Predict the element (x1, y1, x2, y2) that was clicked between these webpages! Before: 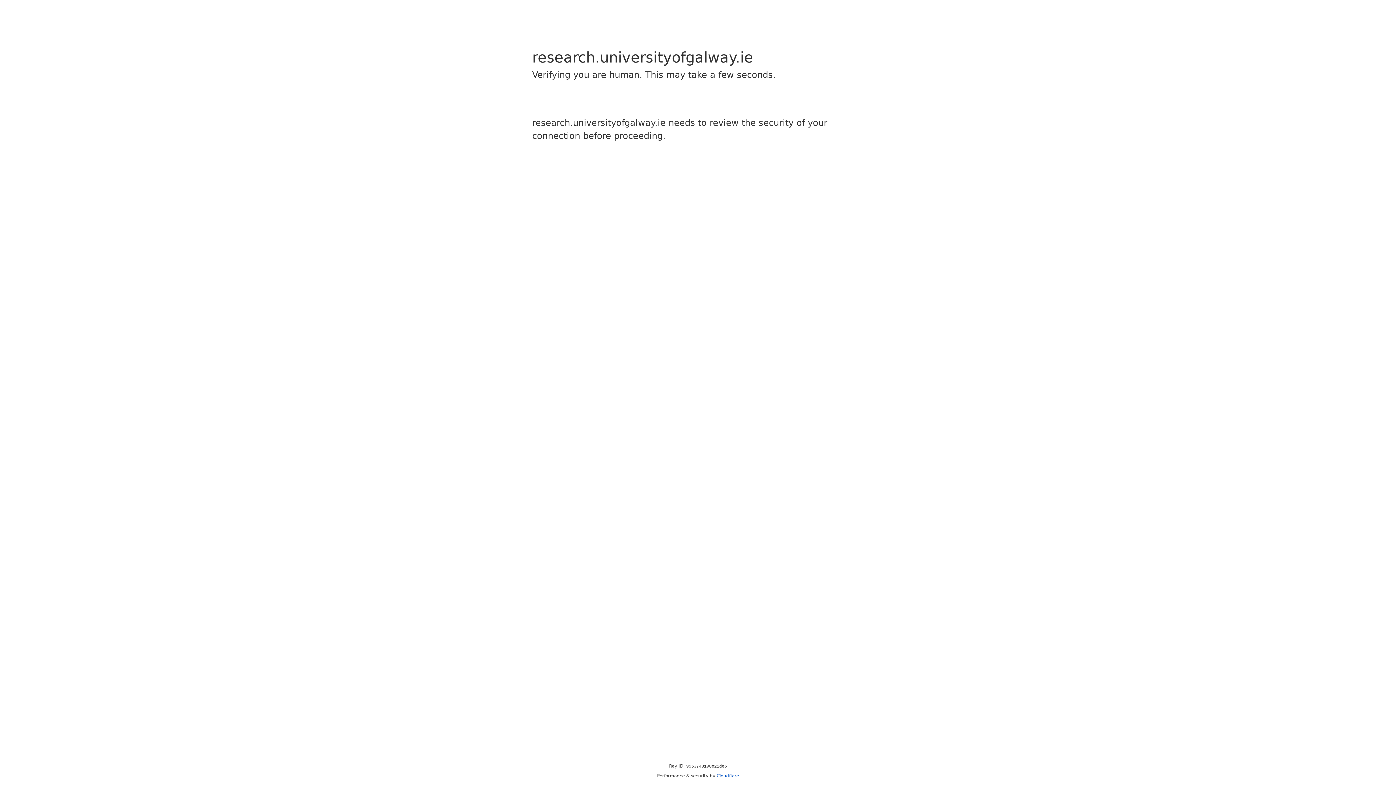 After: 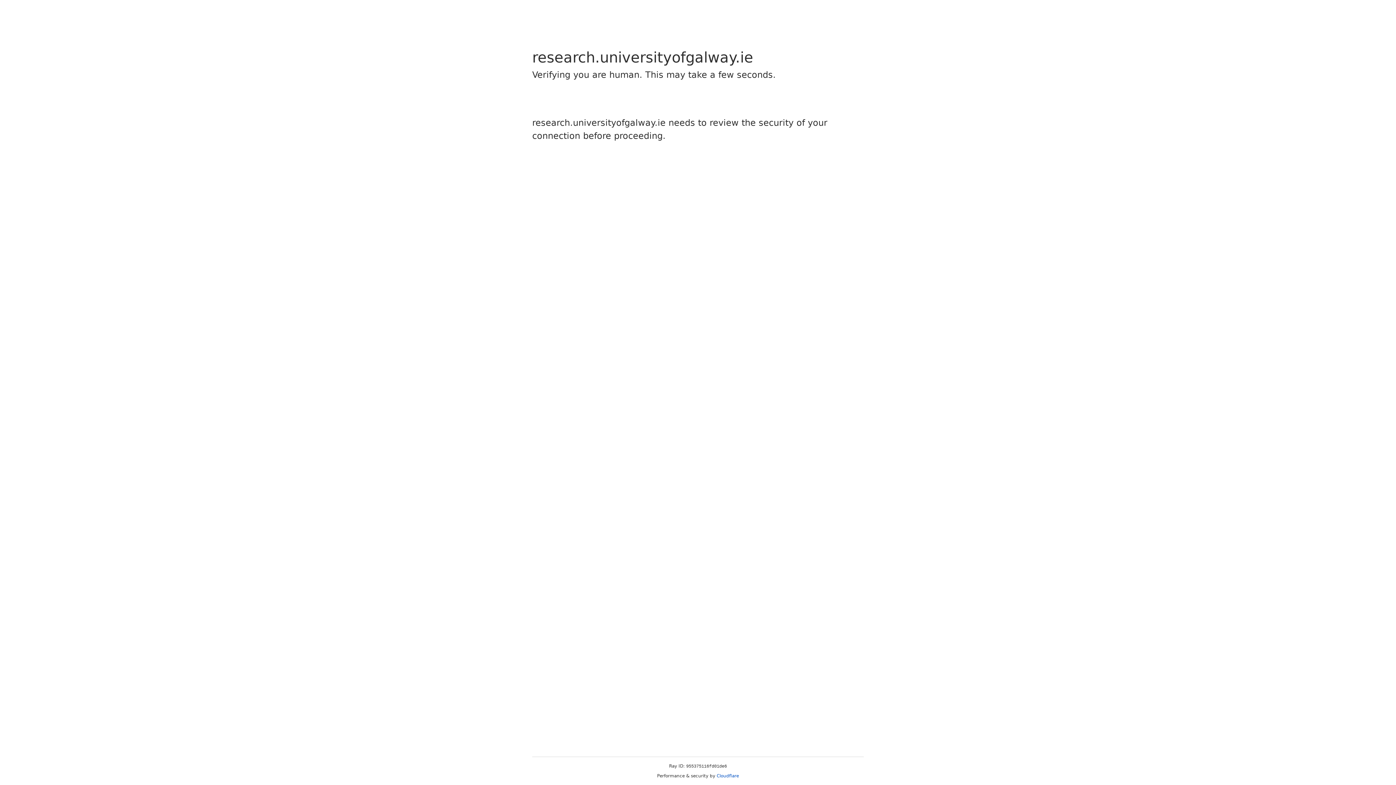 Action: bbox: (716, 773, 739, 778) label: Cloudflare